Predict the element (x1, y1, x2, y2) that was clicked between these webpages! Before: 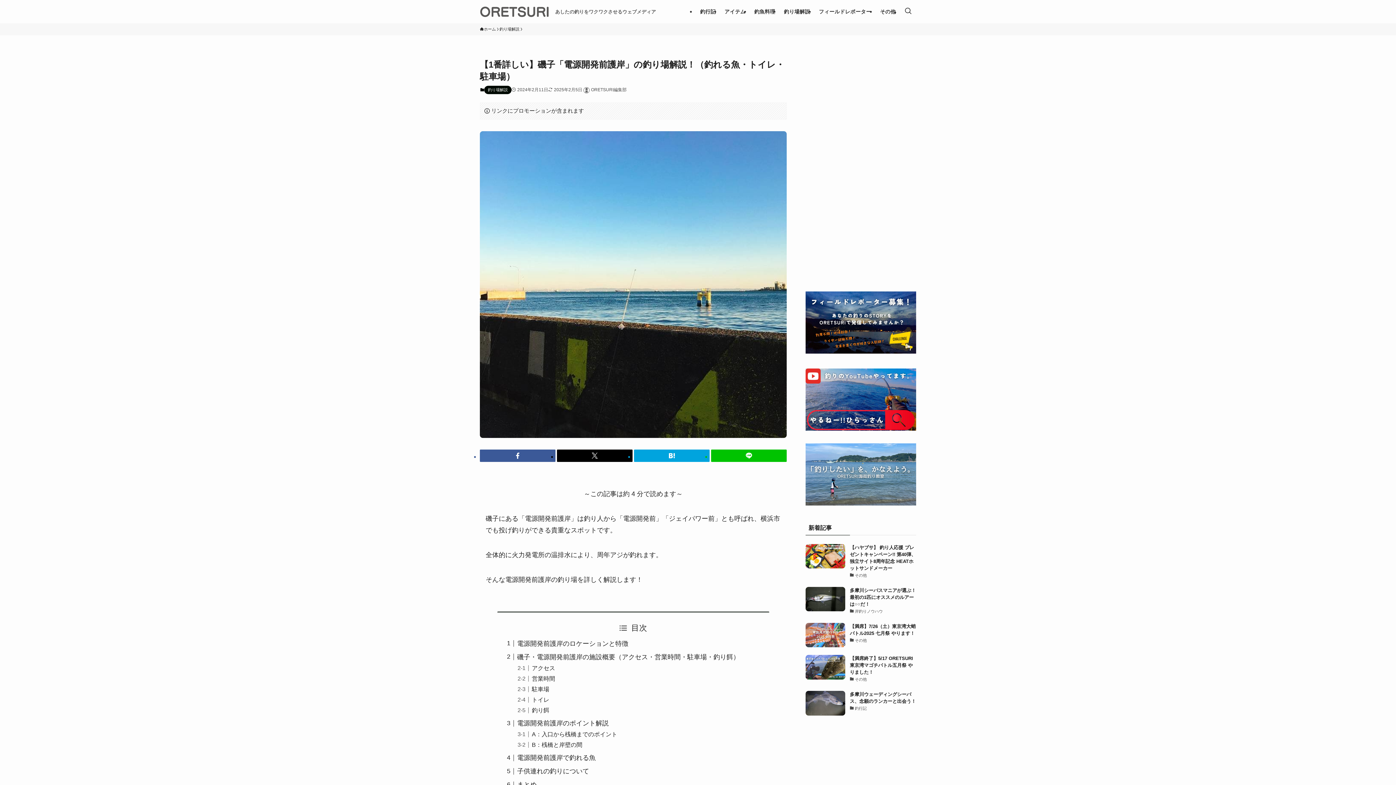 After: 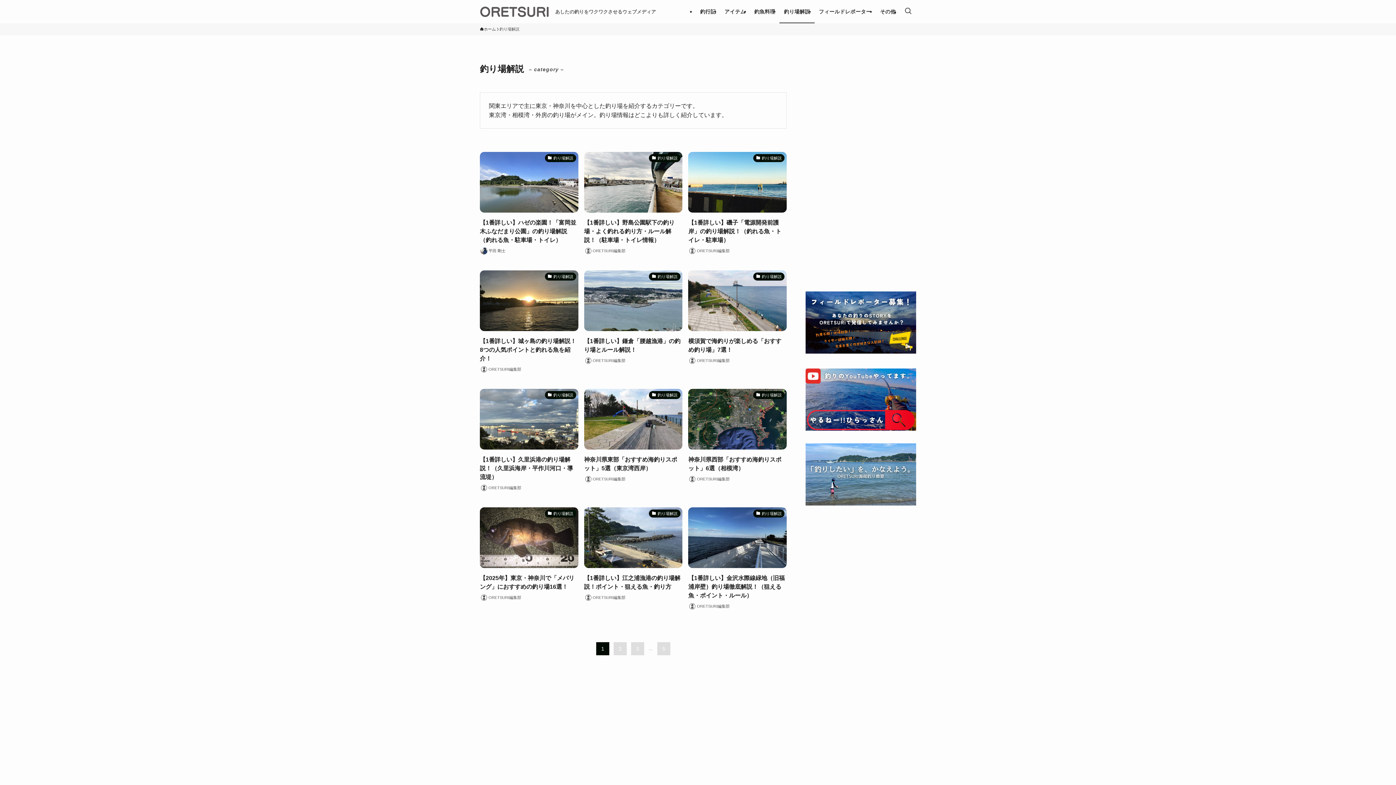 Action: label: 釣り場解説 bbox: (484, 85, 511, 94)